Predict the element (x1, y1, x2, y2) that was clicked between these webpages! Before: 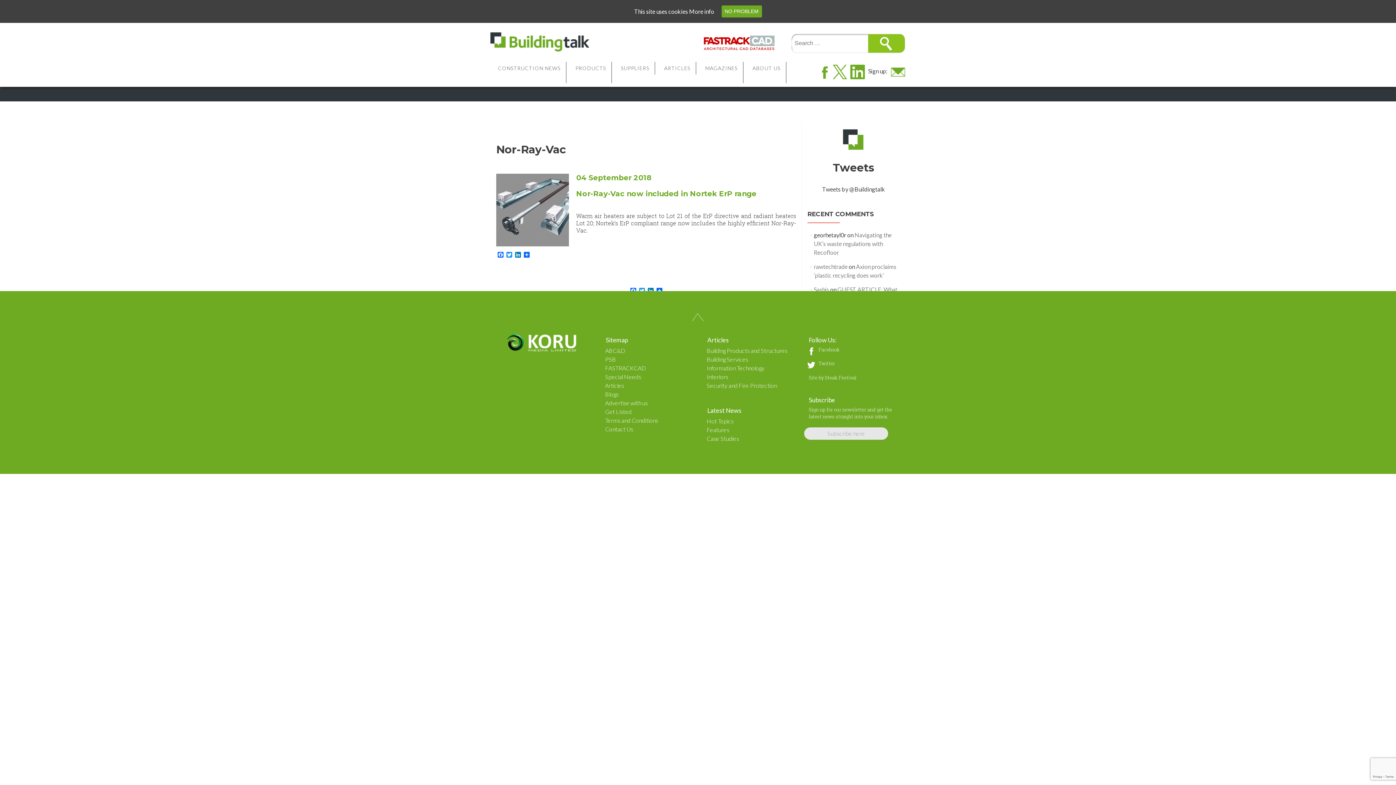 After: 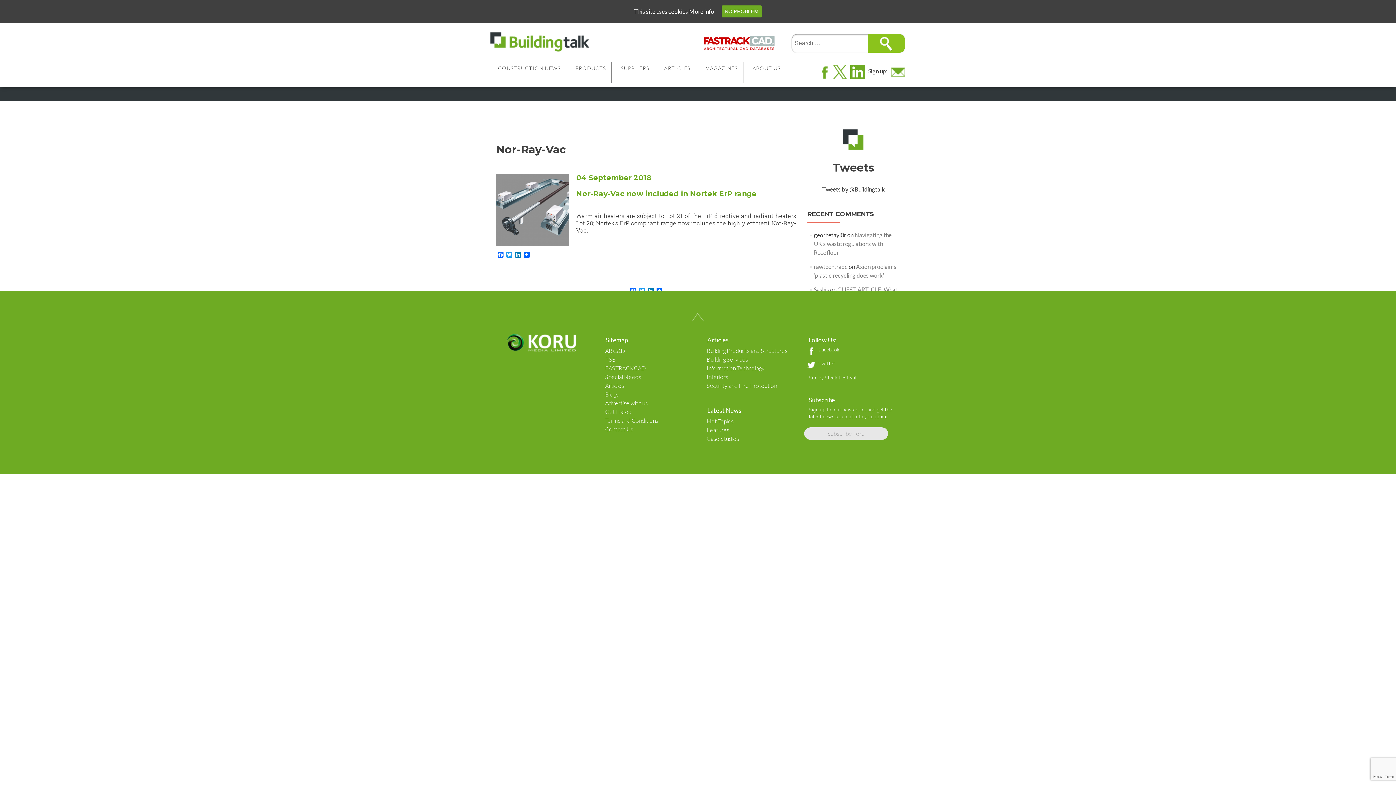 Action: bbox: (605, 364, 646, 371) label: FASTRACKCAD